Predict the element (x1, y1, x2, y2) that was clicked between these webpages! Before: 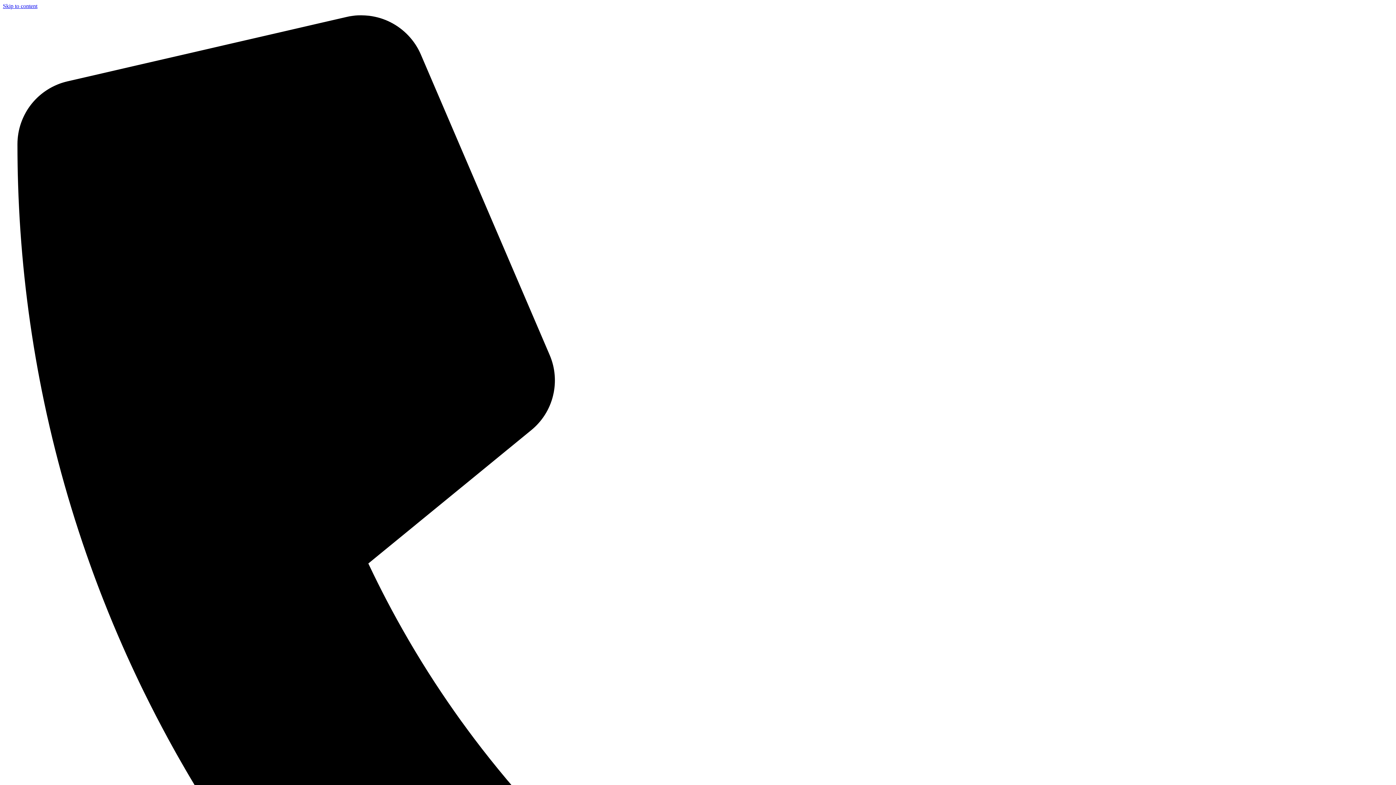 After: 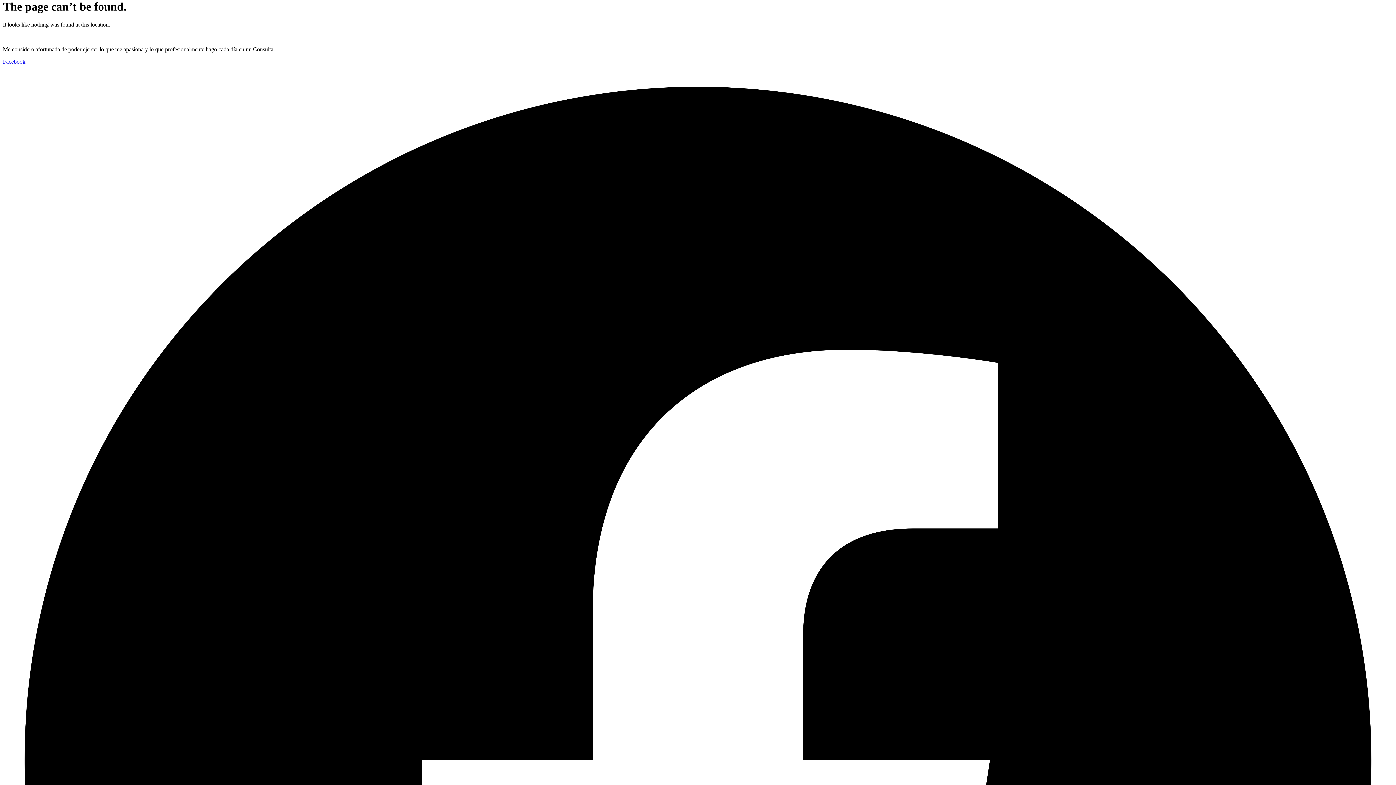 Action: bbox: (2, 2, 37, 9) label: Skip to content